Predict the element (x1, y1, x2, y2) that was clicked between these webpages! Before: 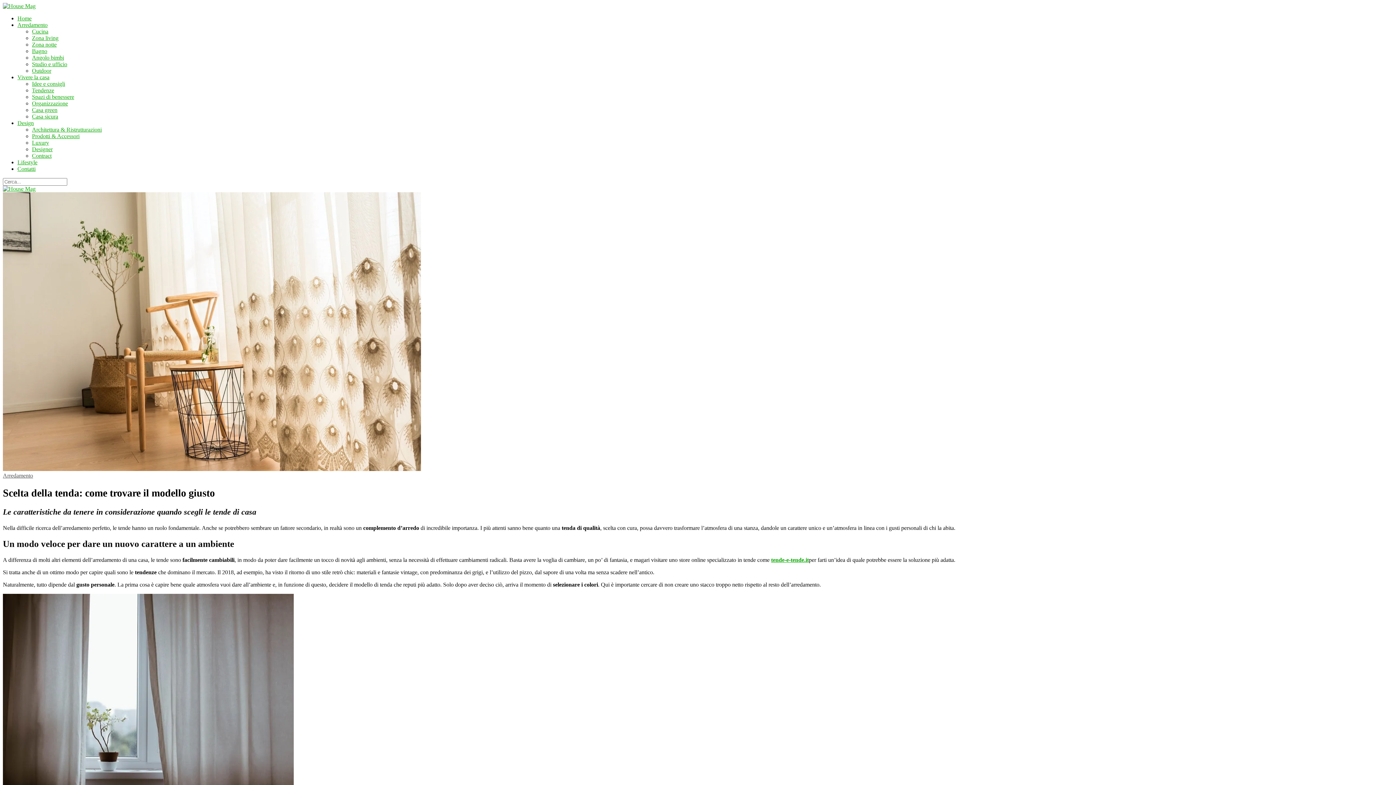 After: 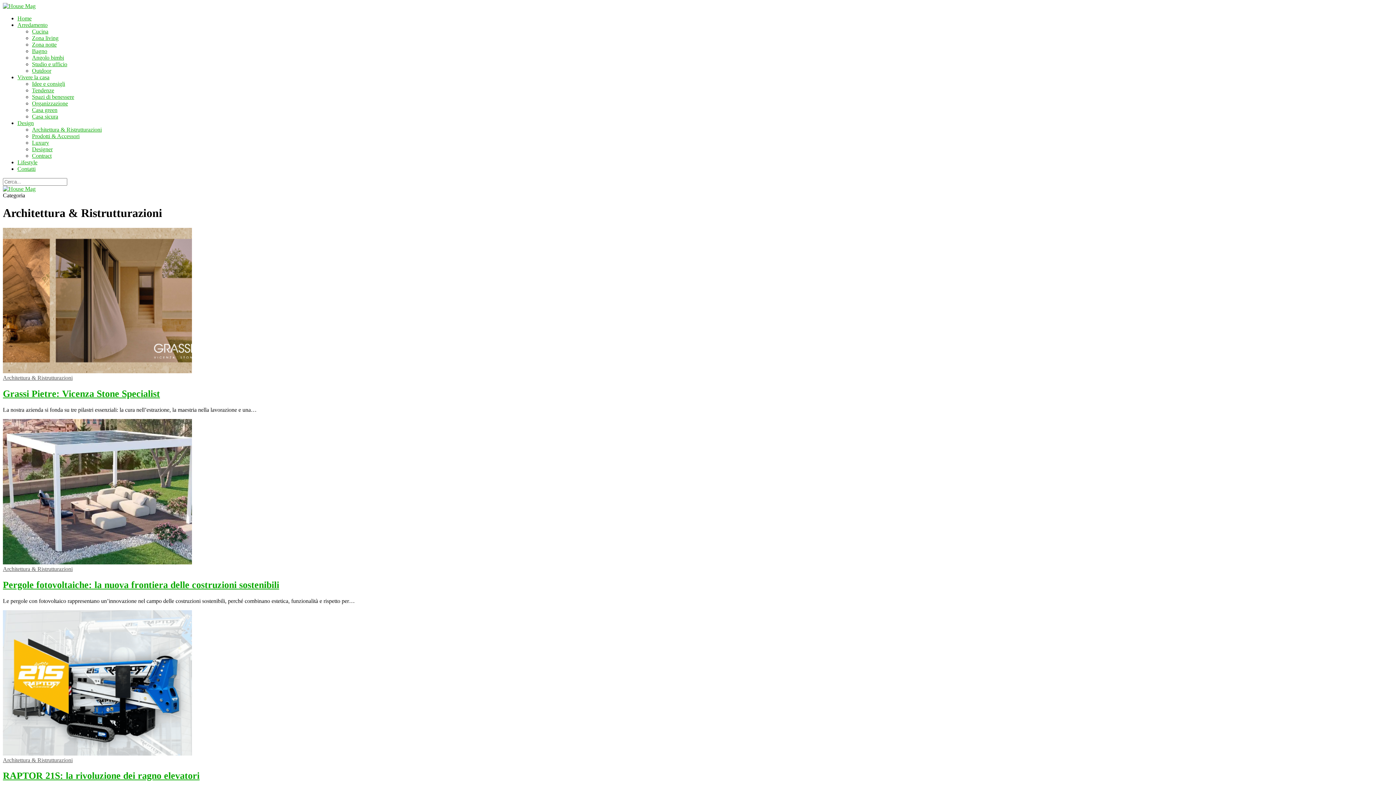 Action: label: Architettura & Ristrutturazioni bbox: (32, 126, 101, 132)